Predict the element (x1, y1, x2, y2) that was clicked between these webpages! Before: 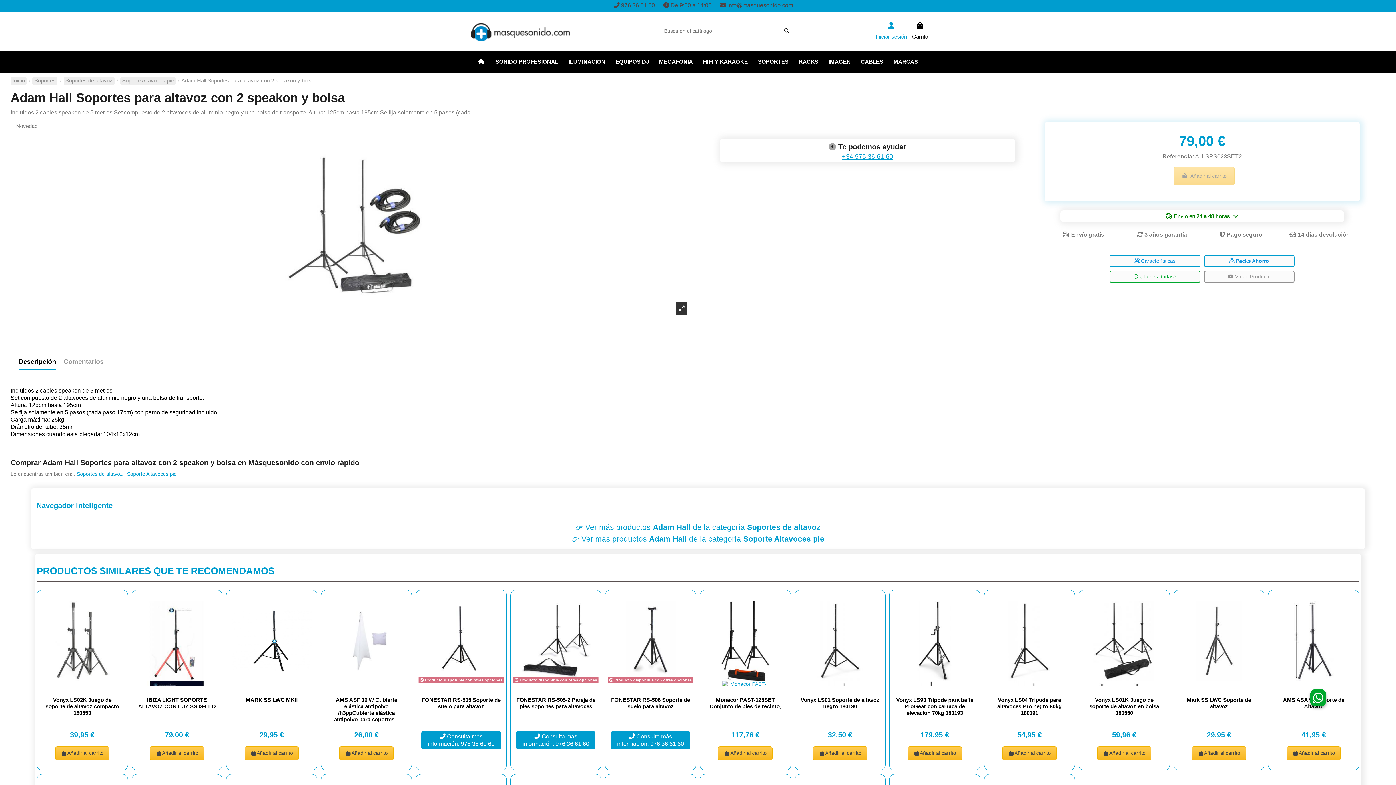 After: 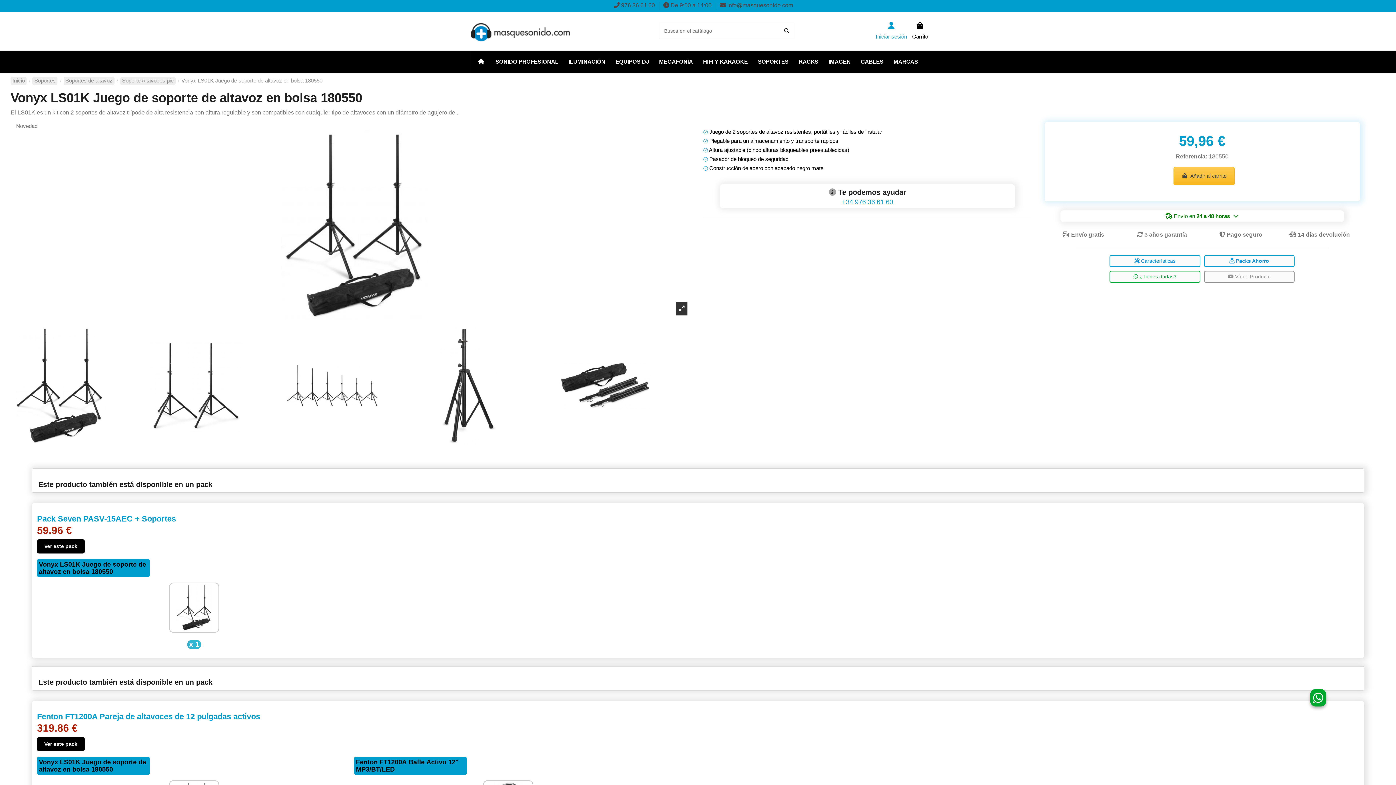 Action: bbox: (1084, 600, 1164, 680)